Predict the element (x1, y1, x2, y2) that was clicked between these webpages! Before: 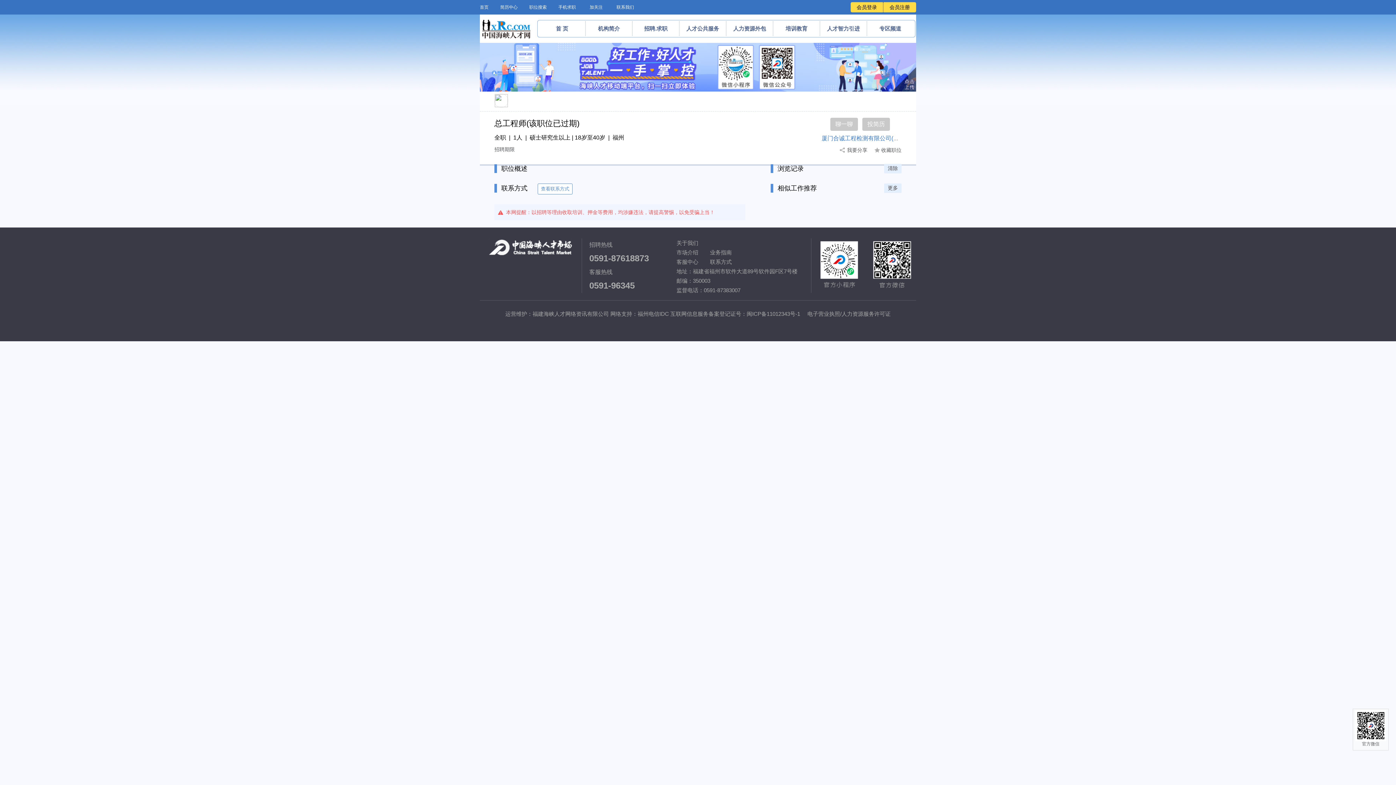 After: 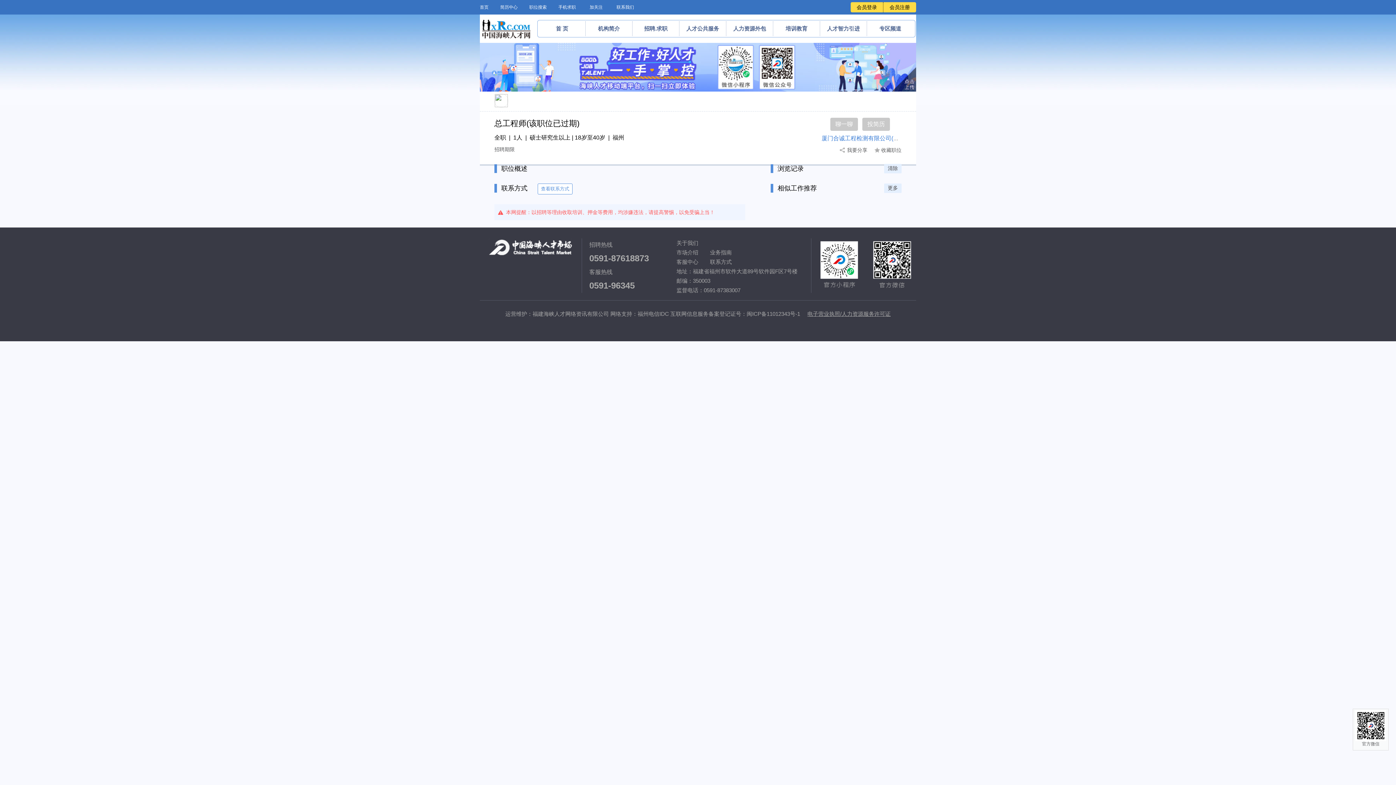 Action: label: 电子营业执照/人力资源服务许可证 bbox: (807, 310, 890, 317)